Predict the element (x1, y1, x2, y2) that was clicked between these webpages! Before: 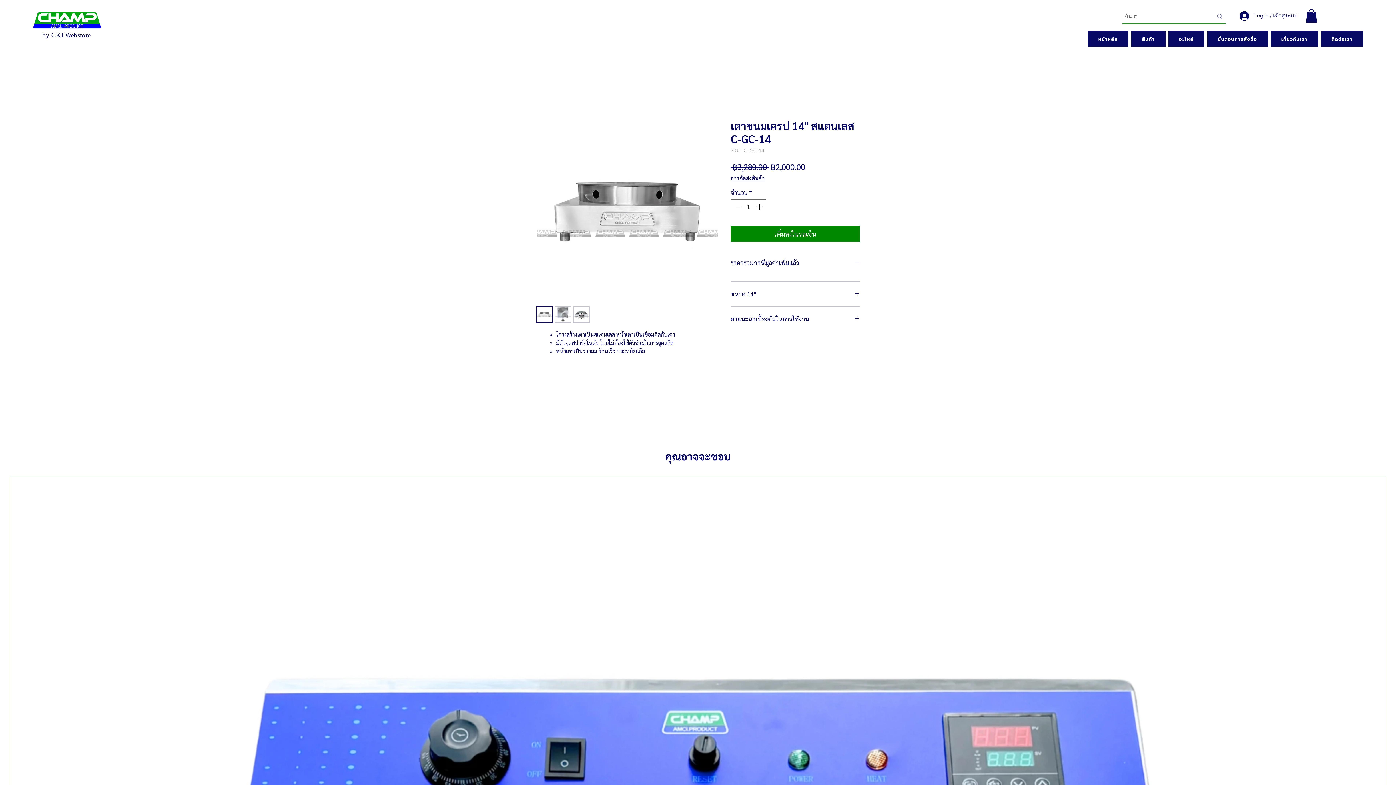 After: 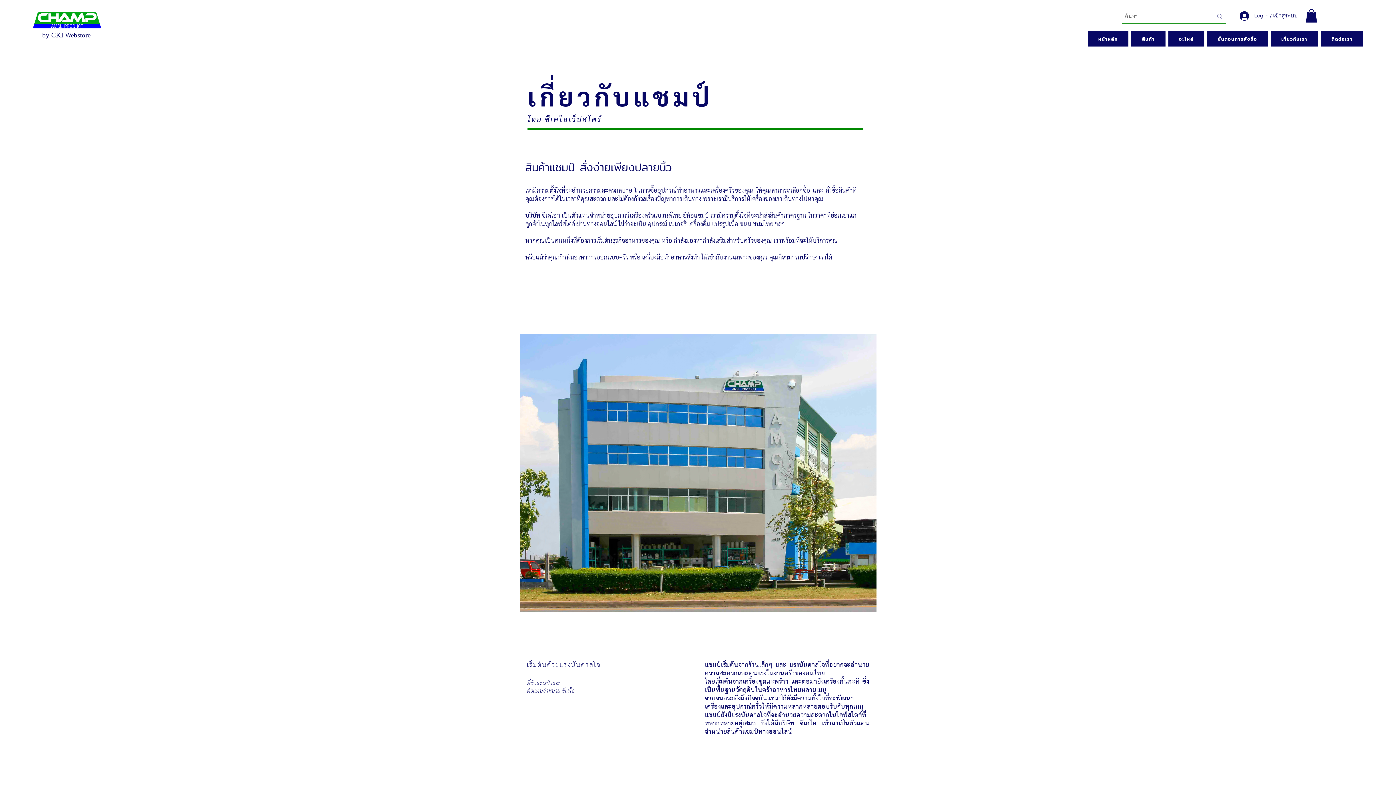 Action: bbox: (1271, 31, 1318, 46) label: เกี่ยวกับเรา